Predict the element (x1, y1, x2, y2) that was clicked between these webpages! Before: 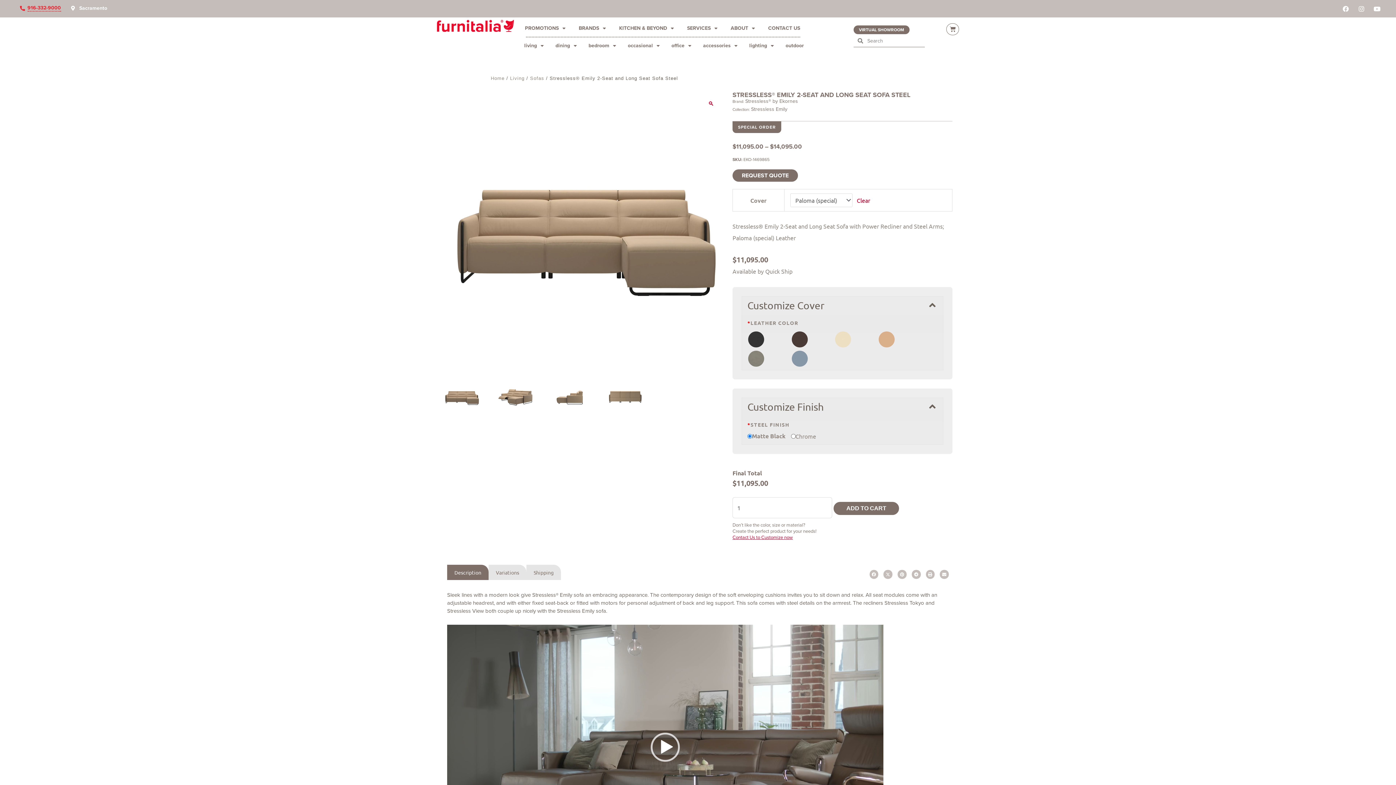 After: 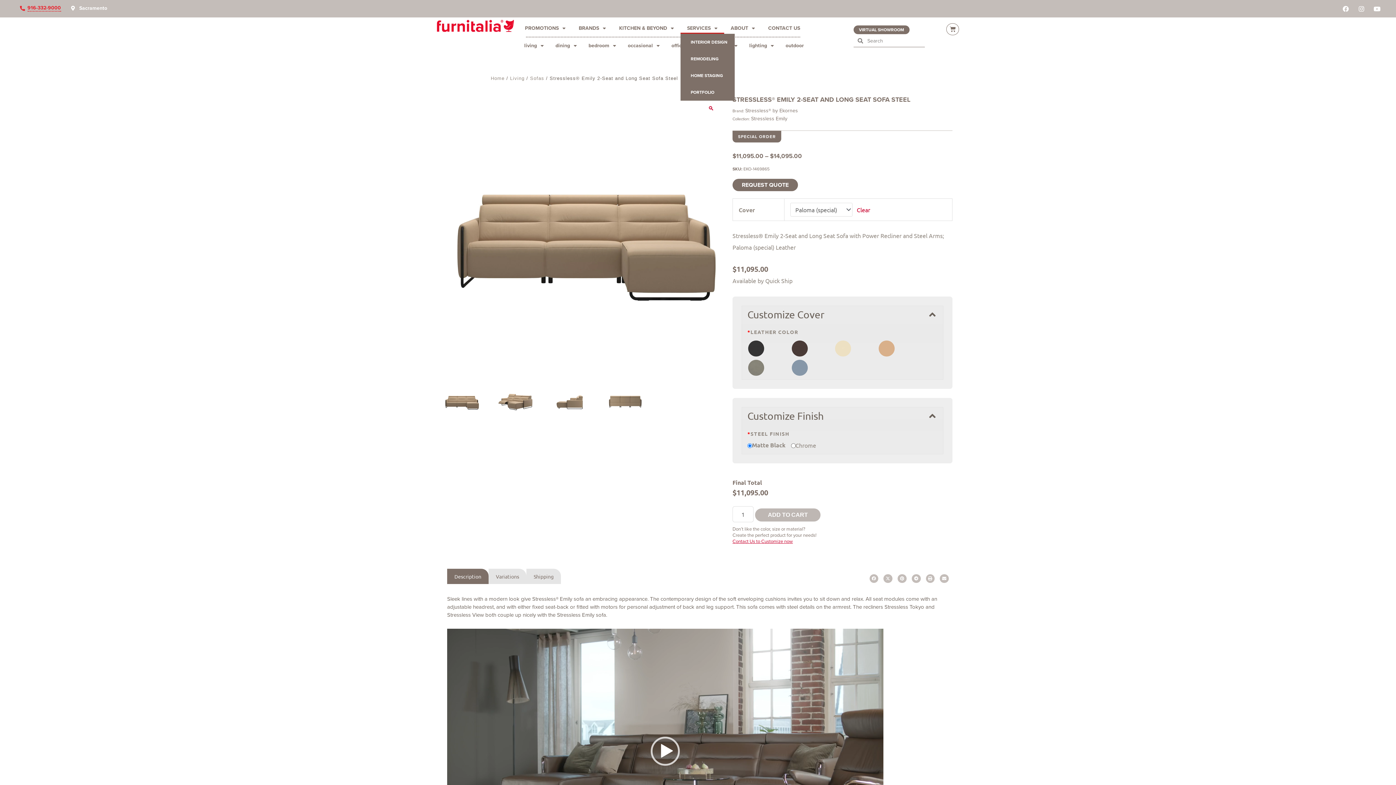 Action: label: SERVICES bbox: (680, 22, 724, 33)